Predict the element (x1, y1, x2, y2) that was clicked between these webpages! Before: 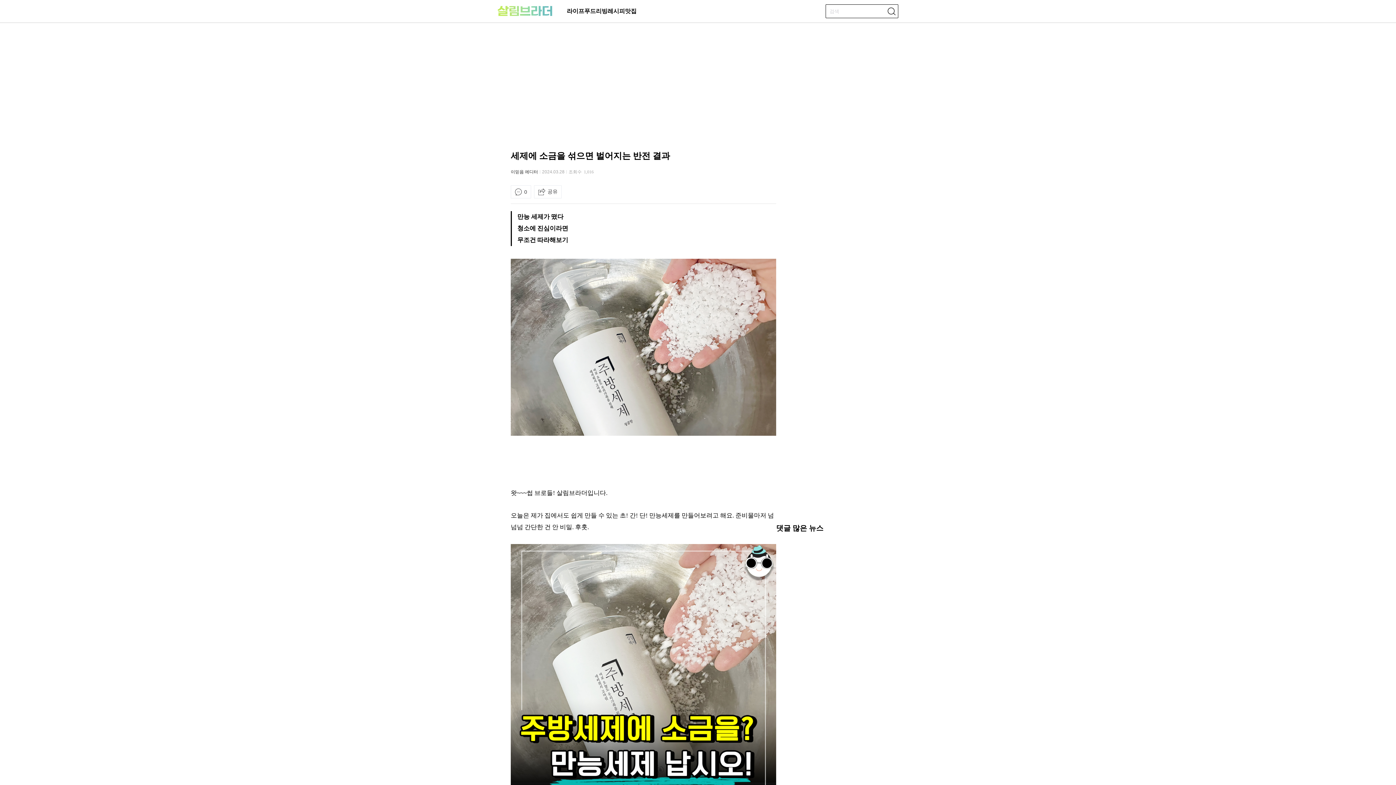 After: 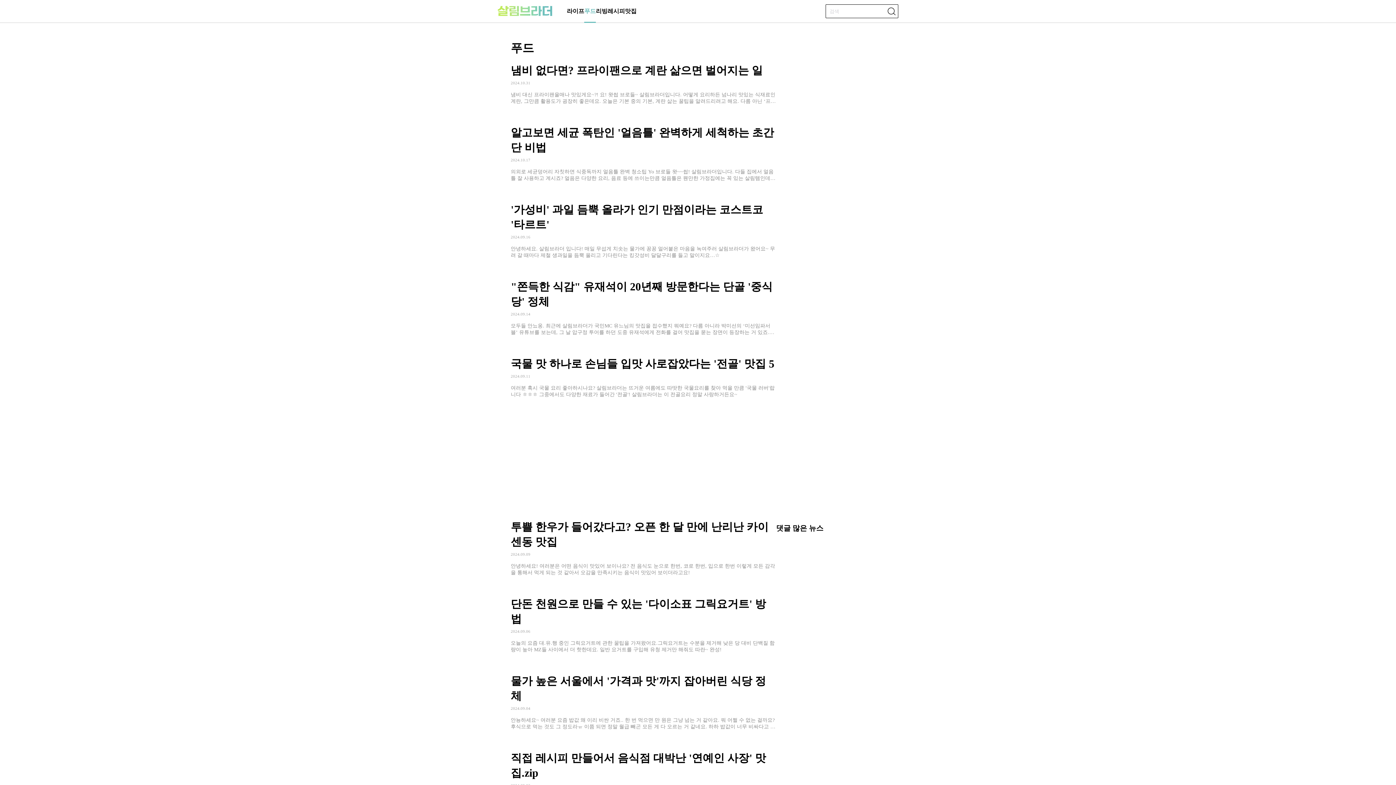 Action: label: 푸드 bbox: (584, 0, 596, 21)